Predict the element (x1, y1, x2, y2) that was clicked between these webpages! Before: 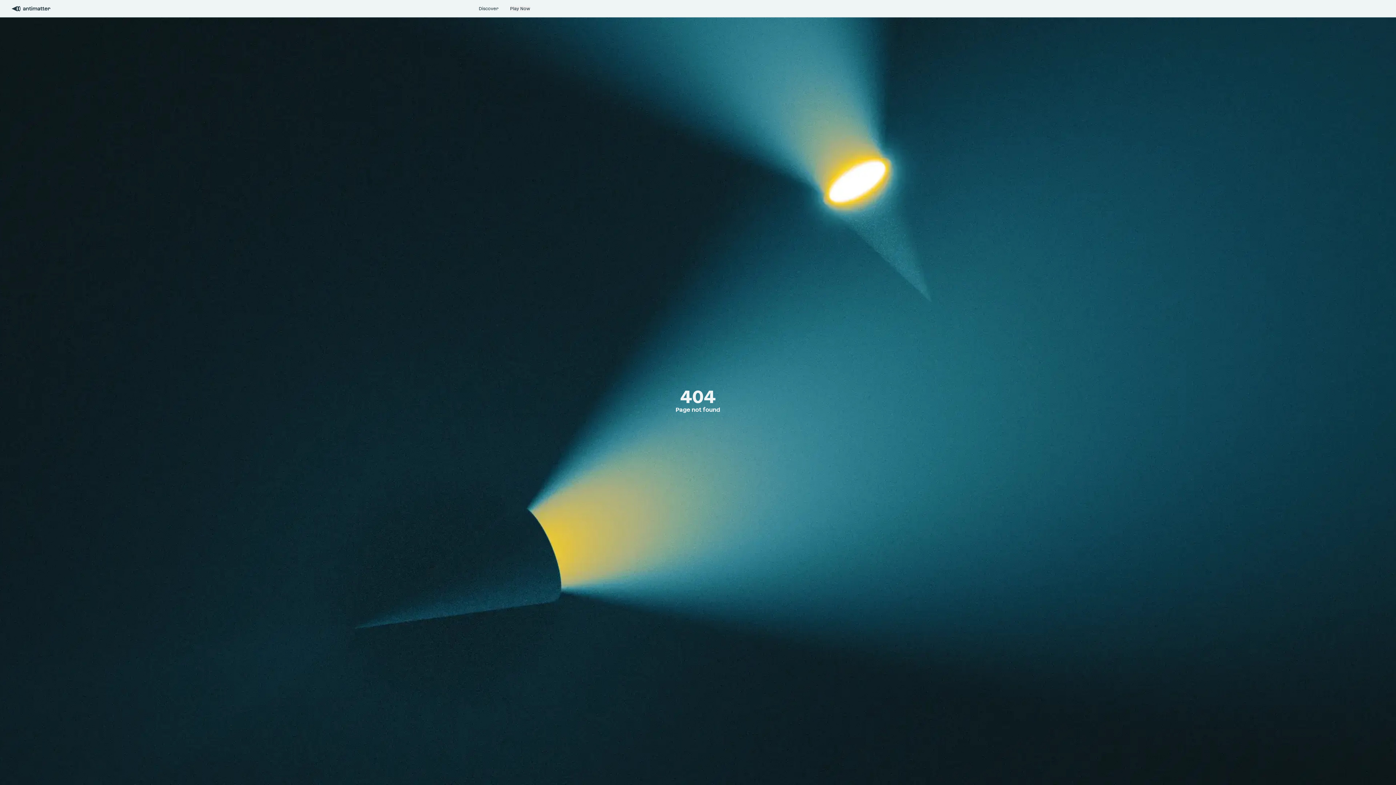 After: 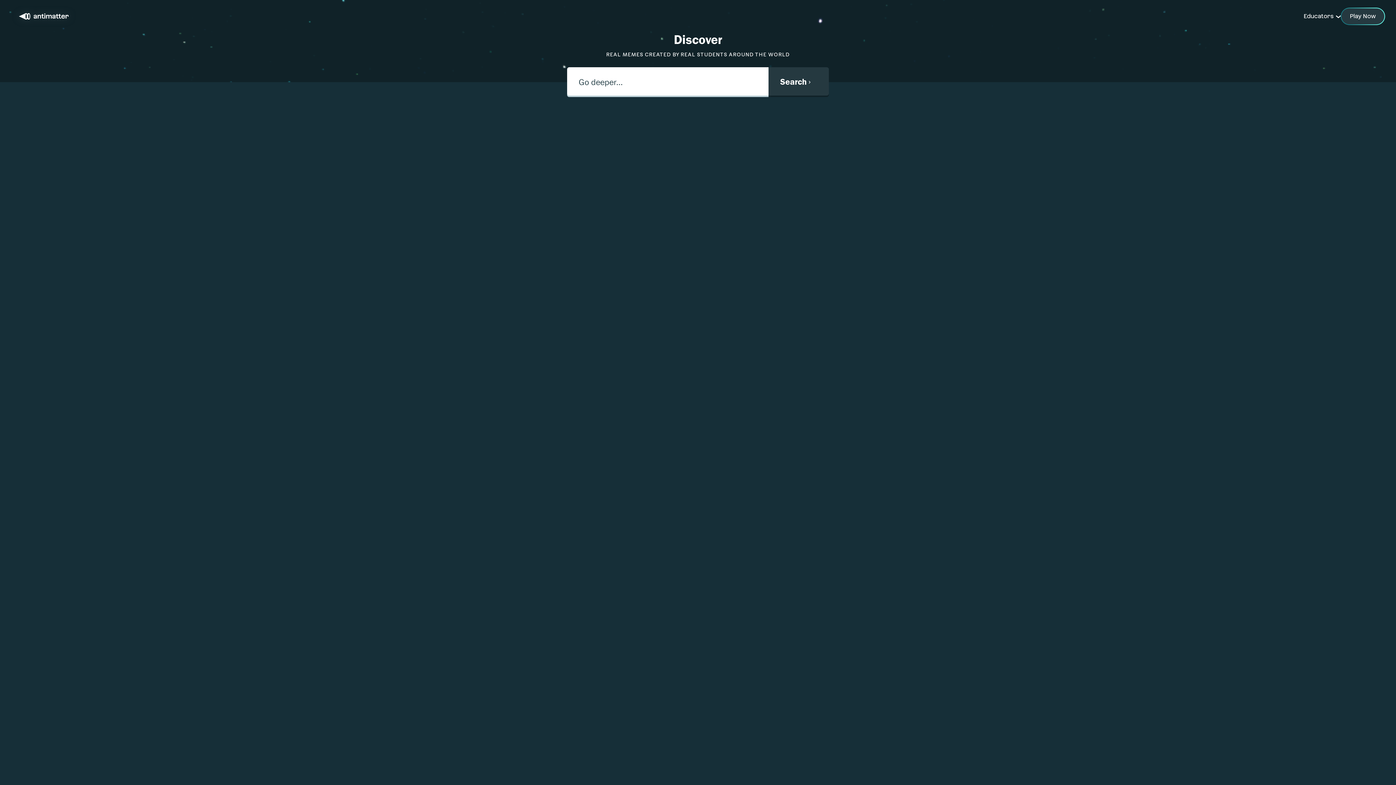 Action: label: Discover bbox: (478, 5, 498, 11)